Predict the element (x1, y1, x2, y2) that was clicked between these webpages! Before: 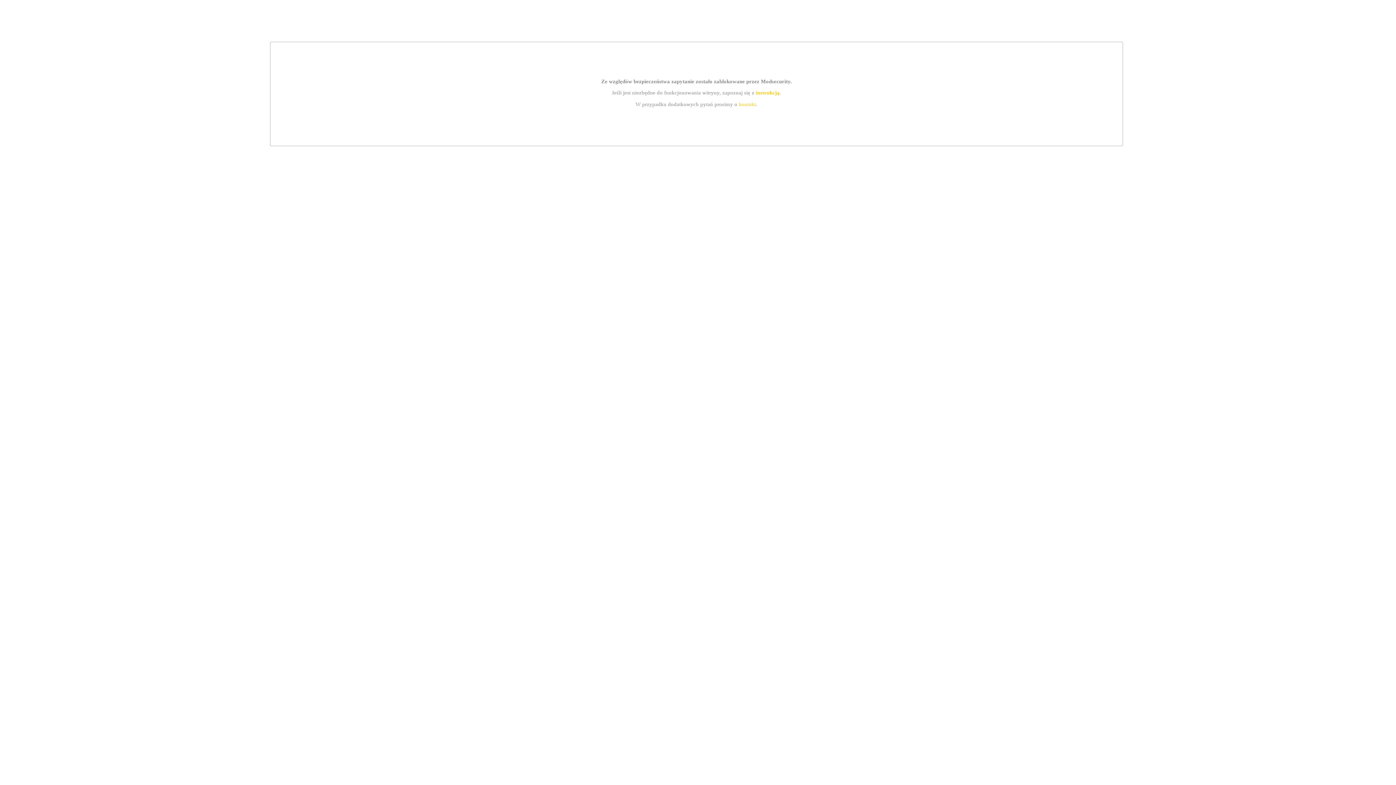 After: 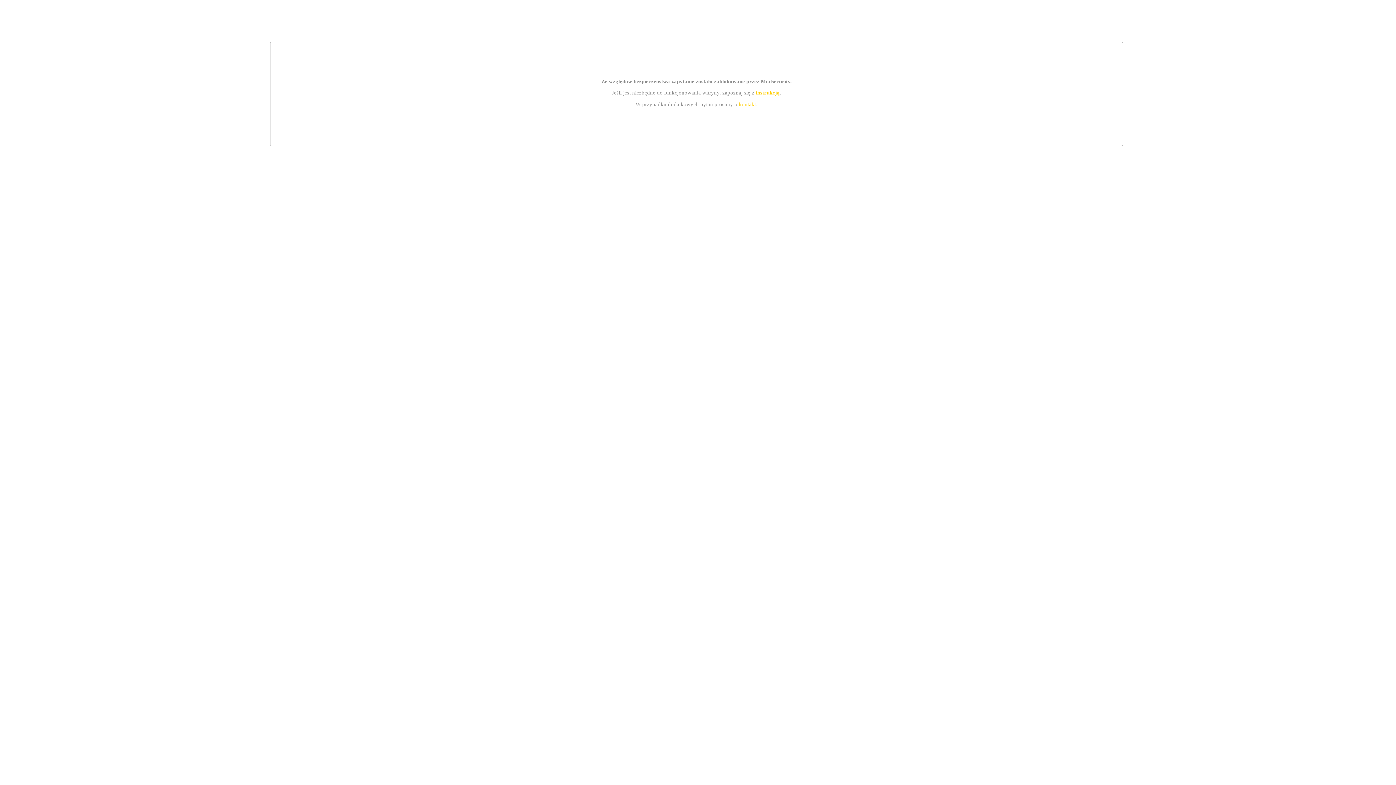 Action: bbox: (755, 89, 779, 95) label: instrukcją